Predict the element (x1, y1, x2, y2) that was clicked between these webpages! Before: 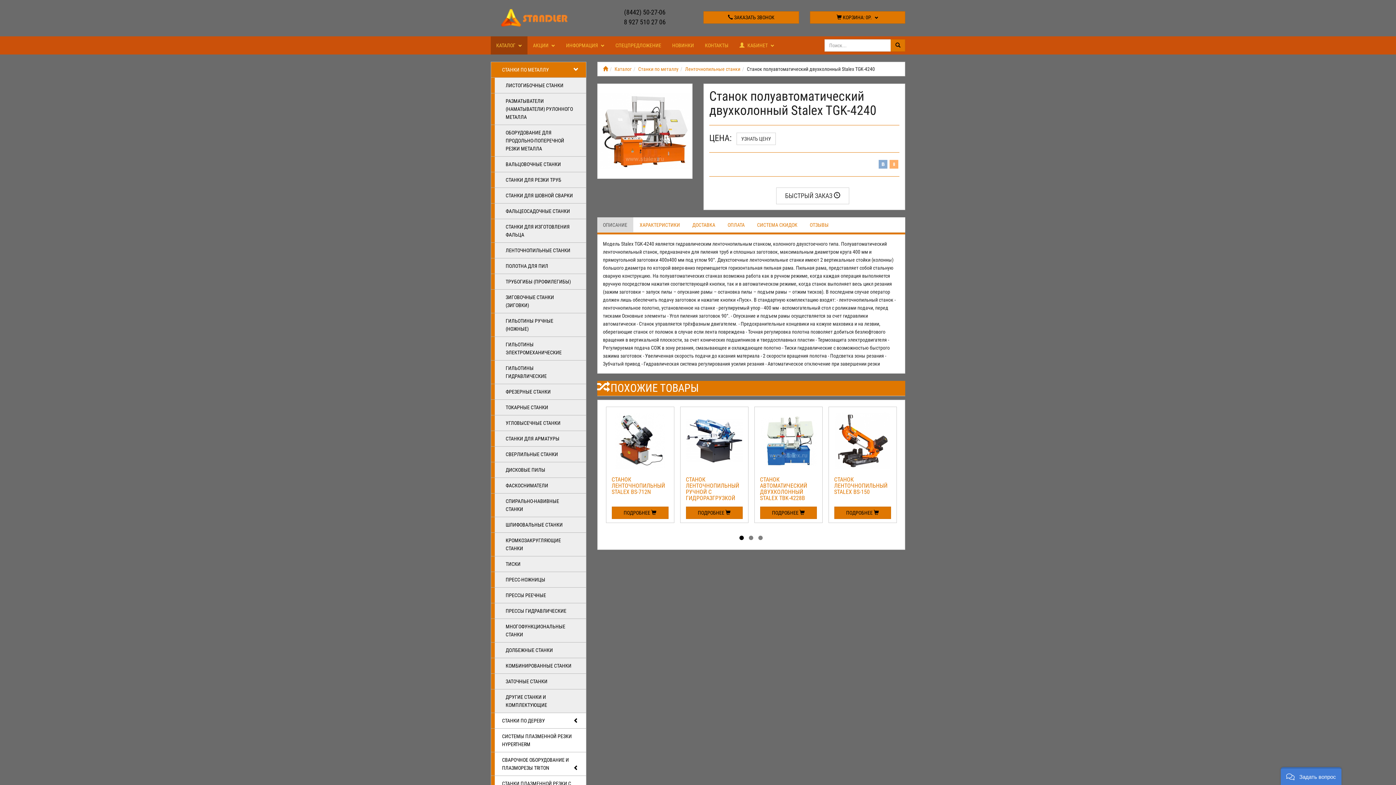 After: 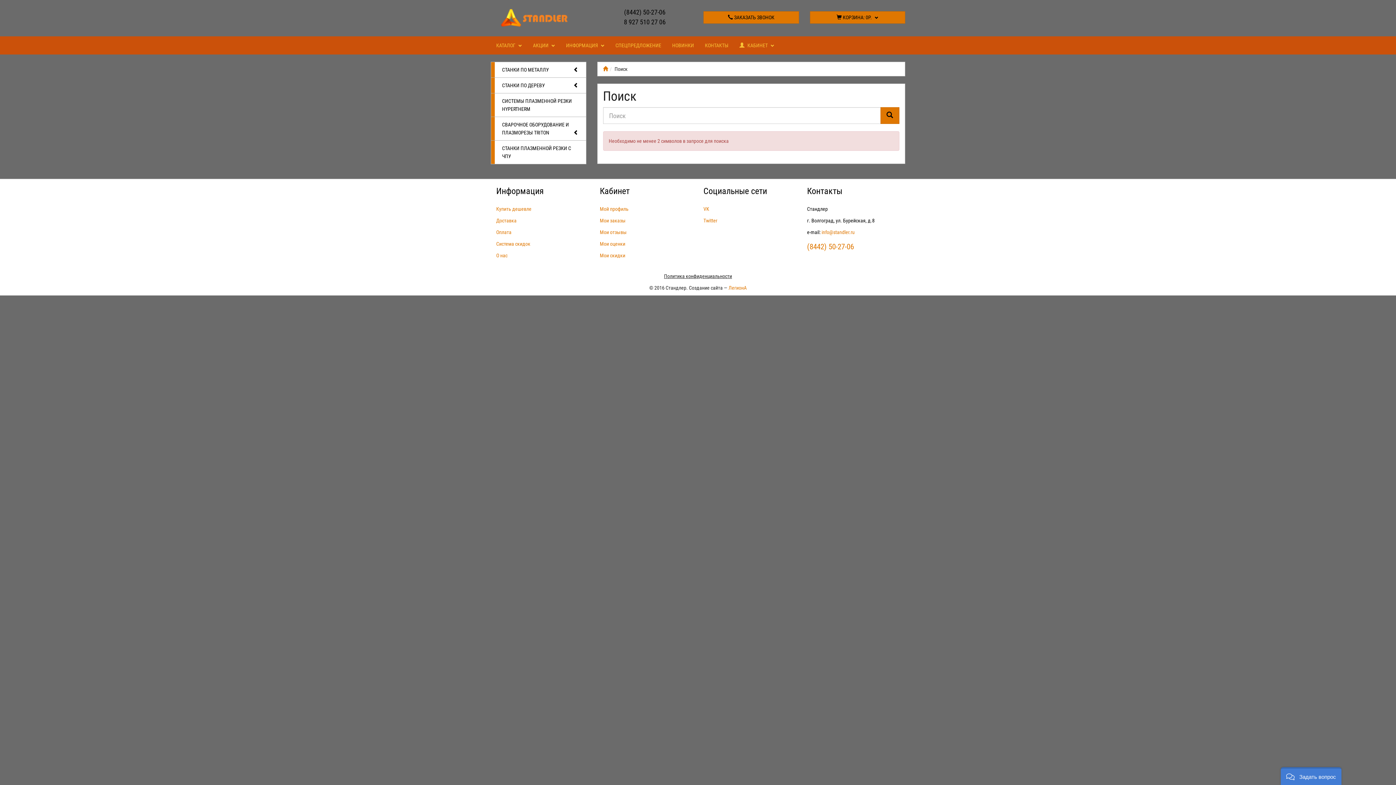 Action: bbox: (890, 39, 905, 51)